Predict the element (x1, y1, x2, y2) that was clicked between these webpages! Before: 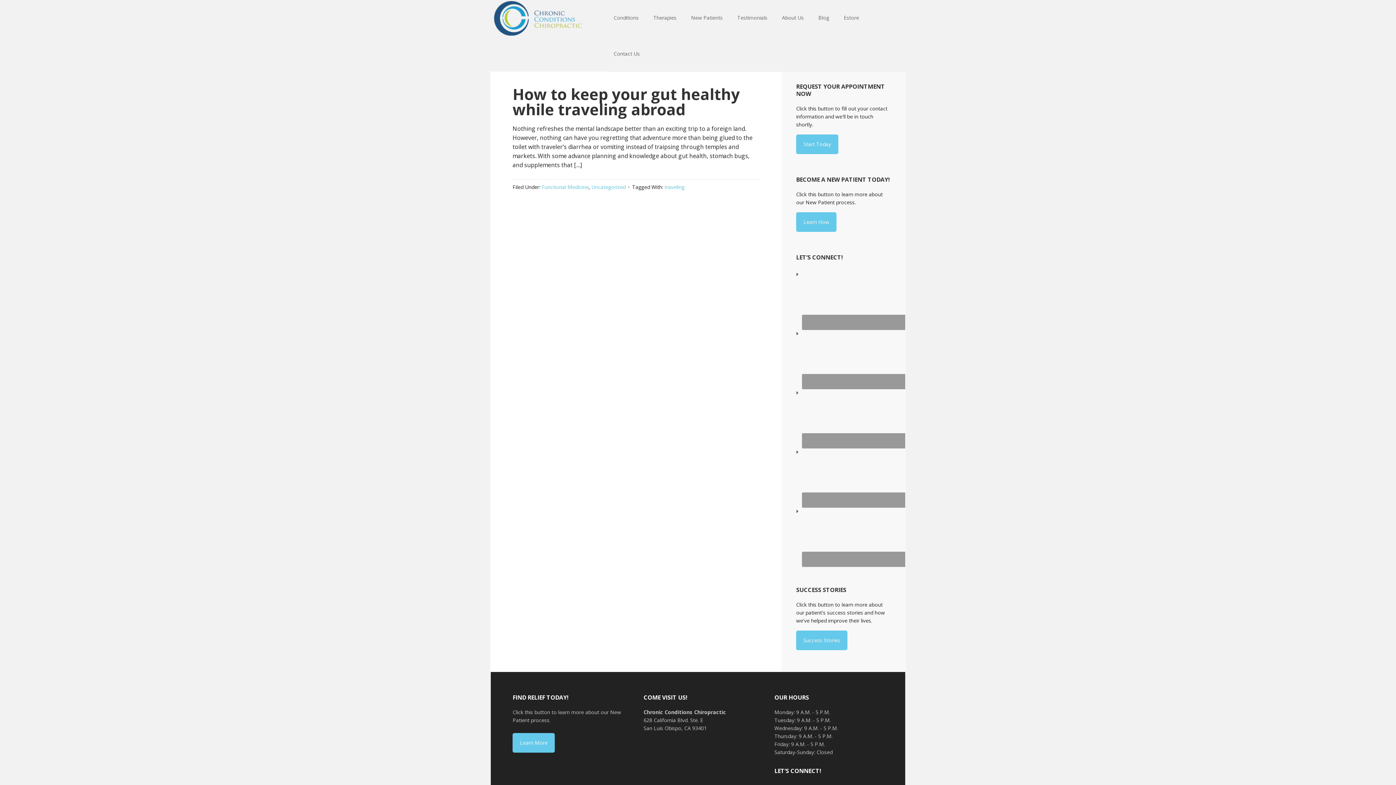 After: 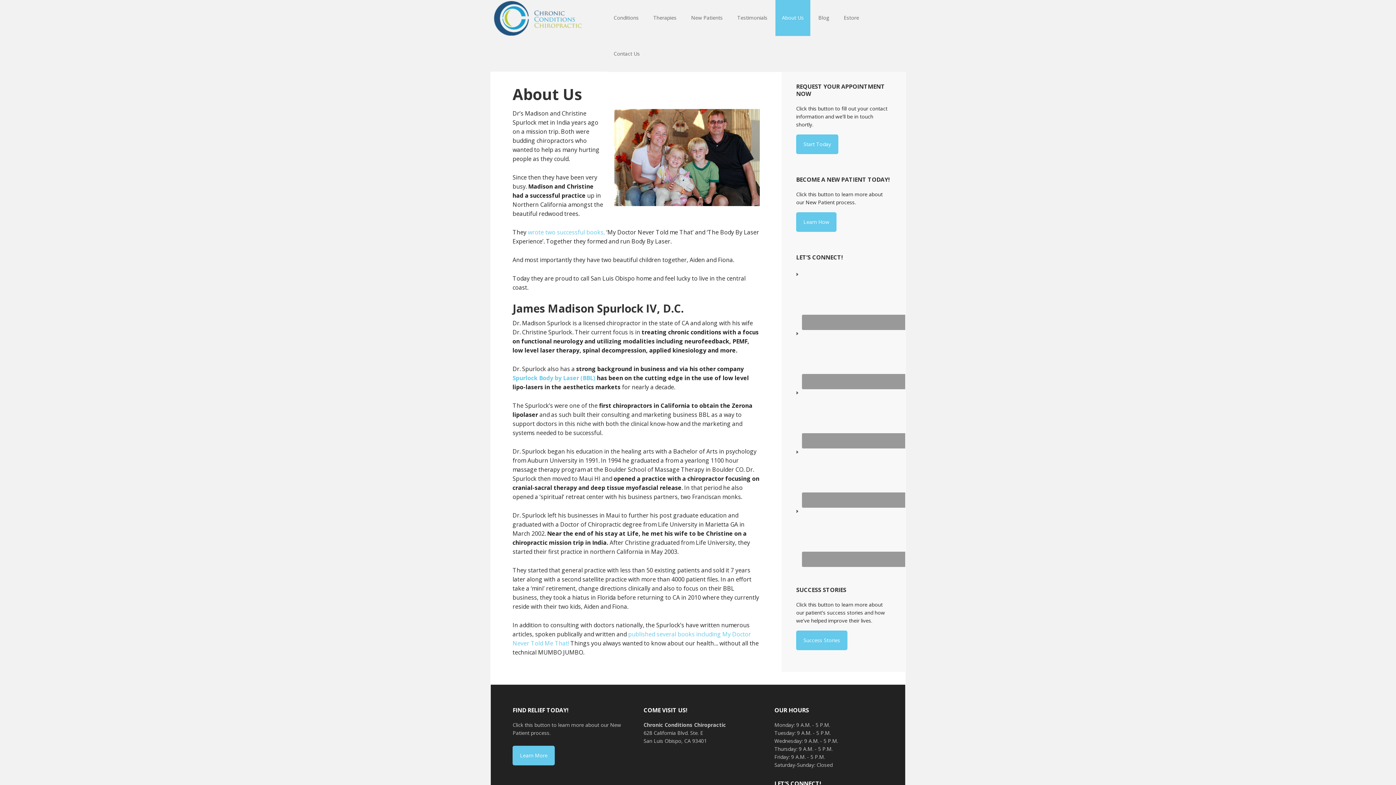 Action: bbox: (775, 0, 810, 36) label: About Us